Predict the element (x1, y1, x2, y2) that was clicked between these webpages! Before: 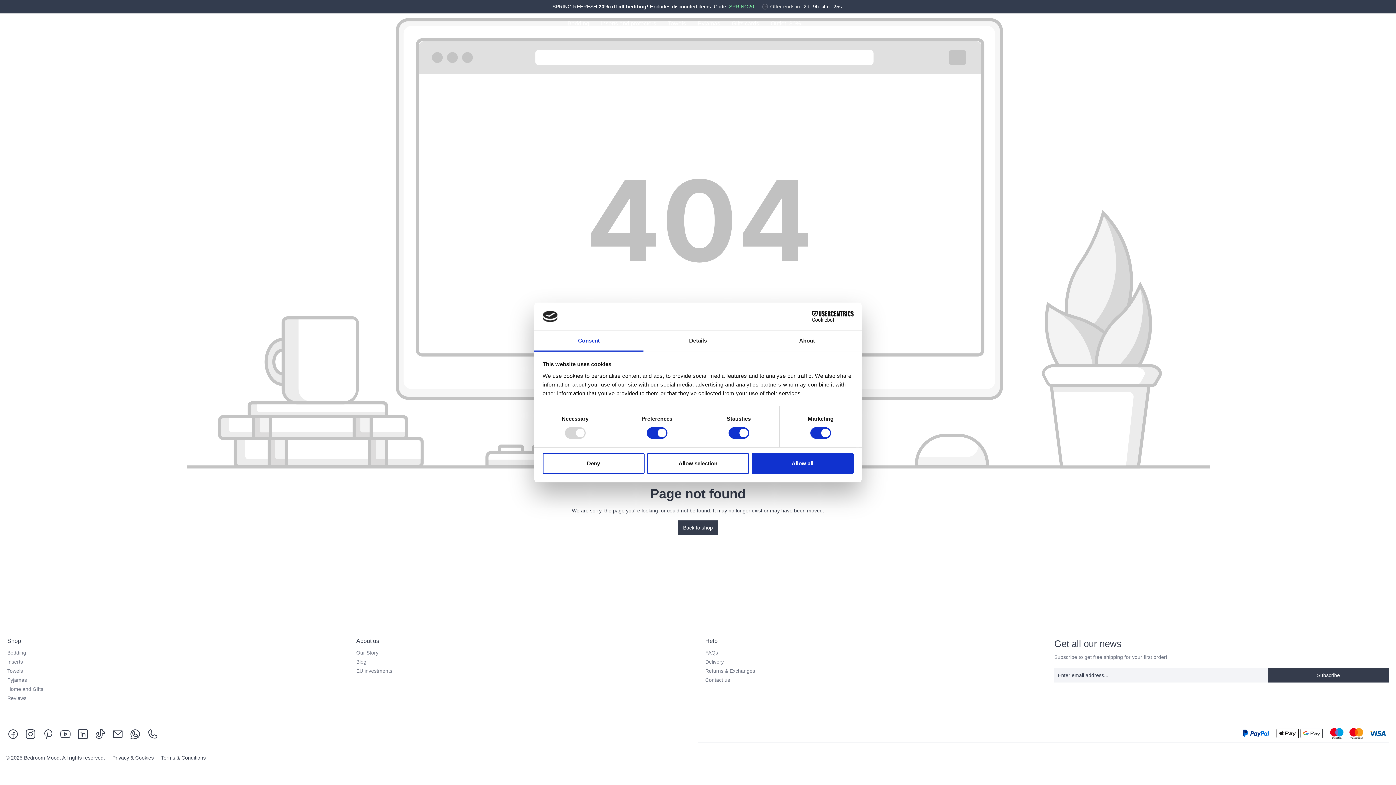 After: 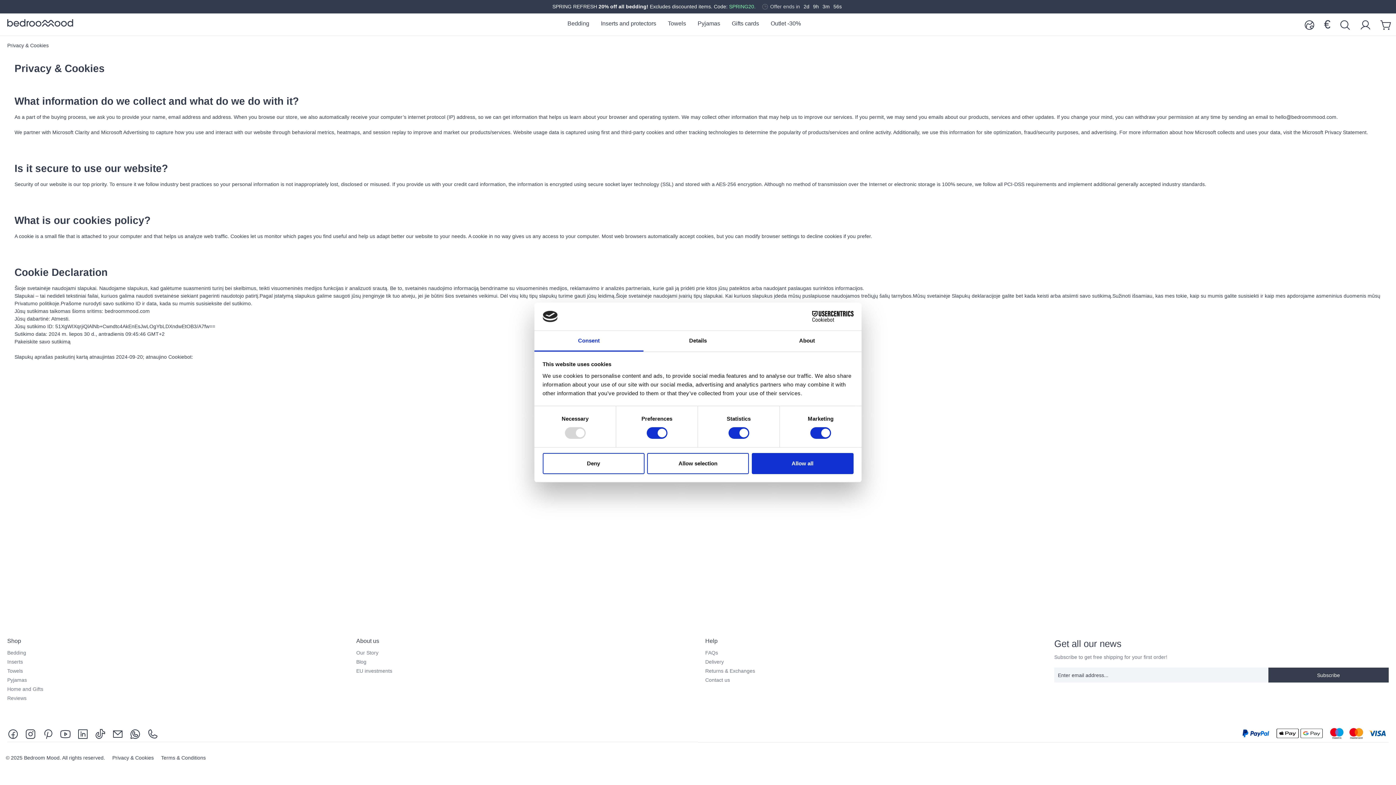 Action: bbox: (112, 755, 155, 761) label: Privacy & Cookies 